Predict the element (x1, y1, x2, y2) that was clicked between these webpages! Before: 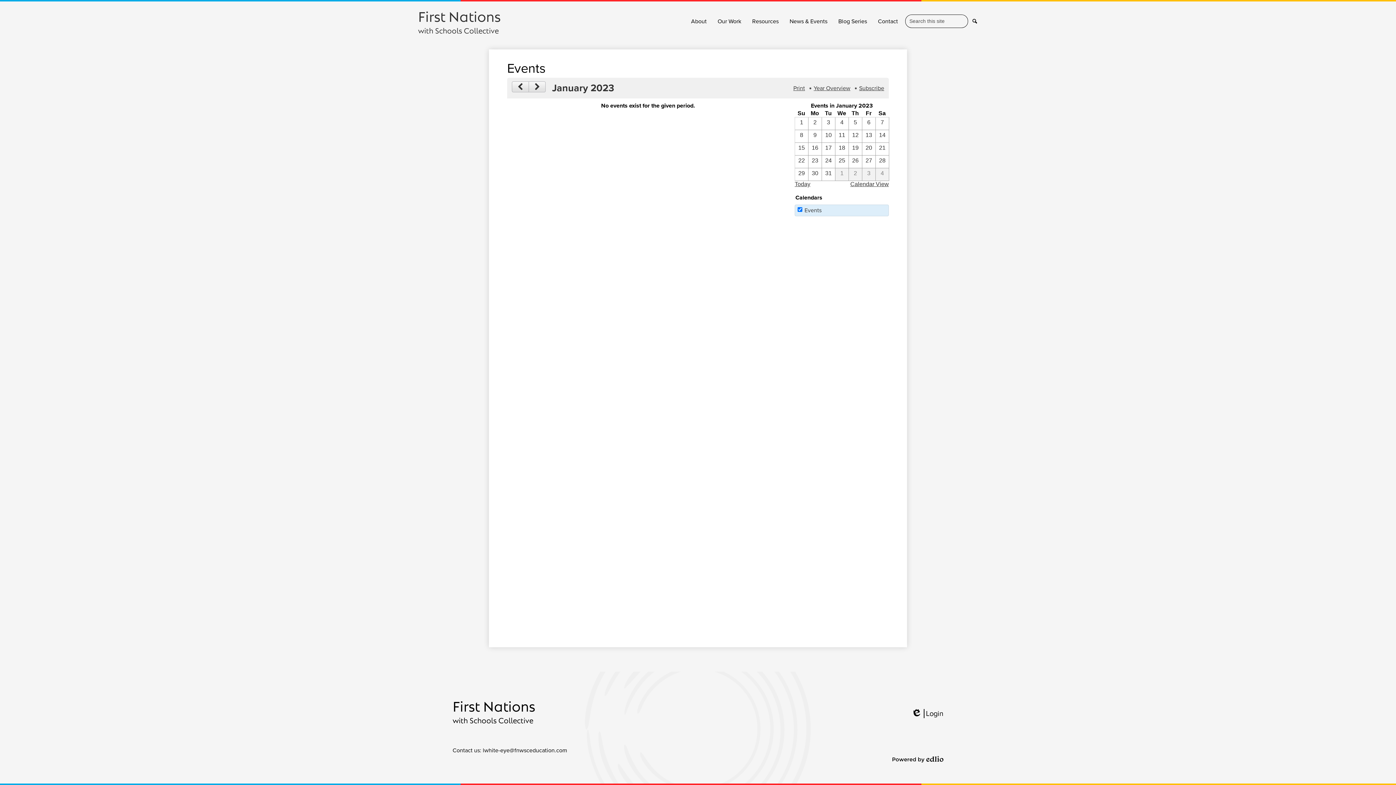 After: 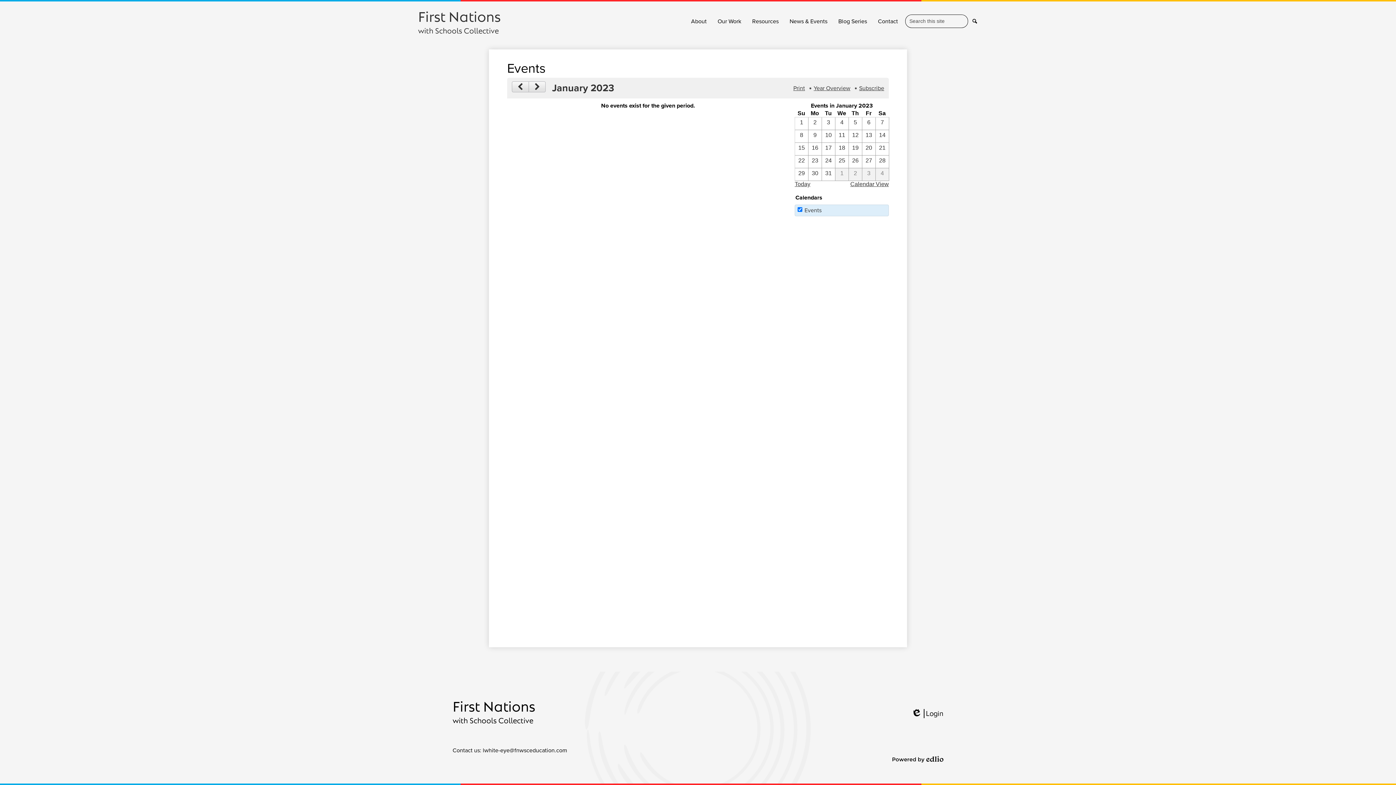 Action: label: Powered by Edlio bbox: (892, 756, 943, 763)